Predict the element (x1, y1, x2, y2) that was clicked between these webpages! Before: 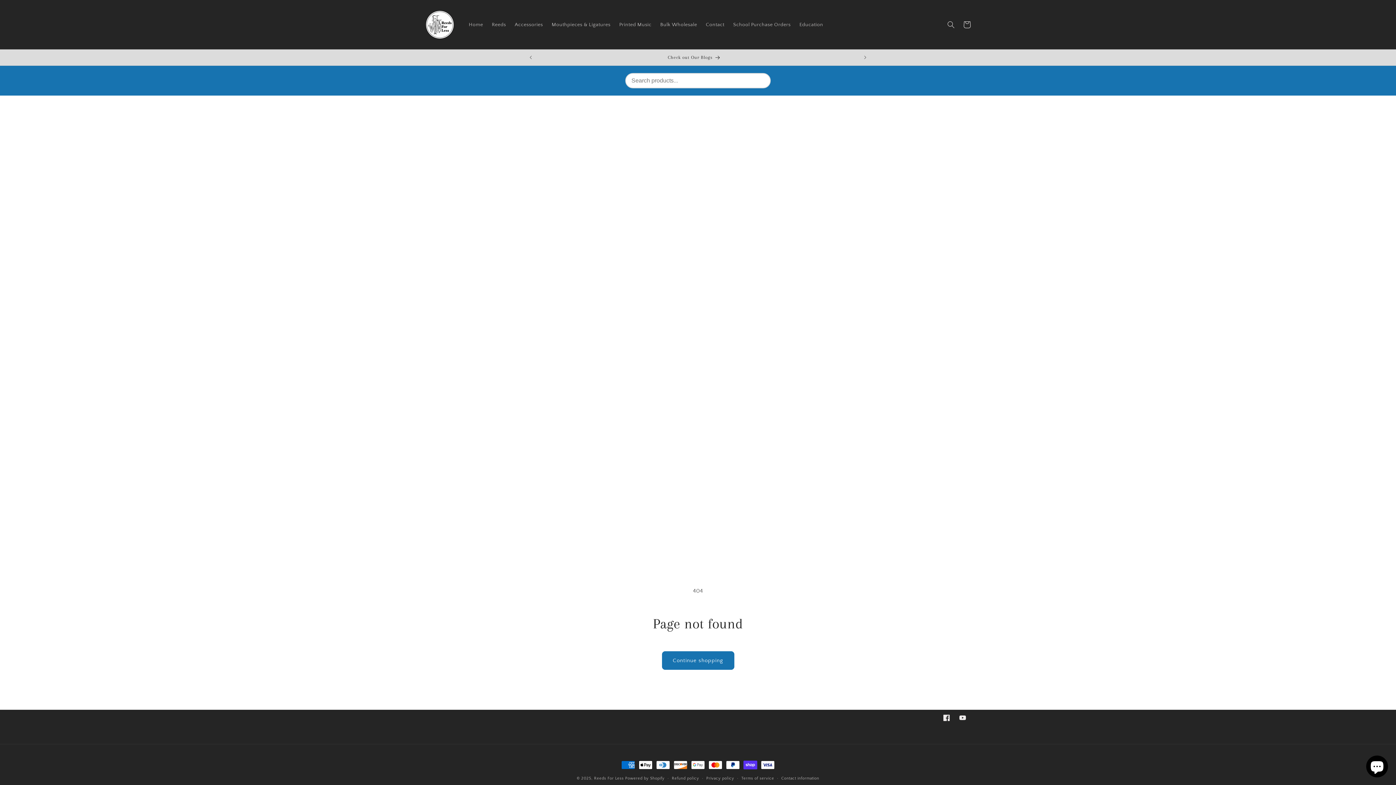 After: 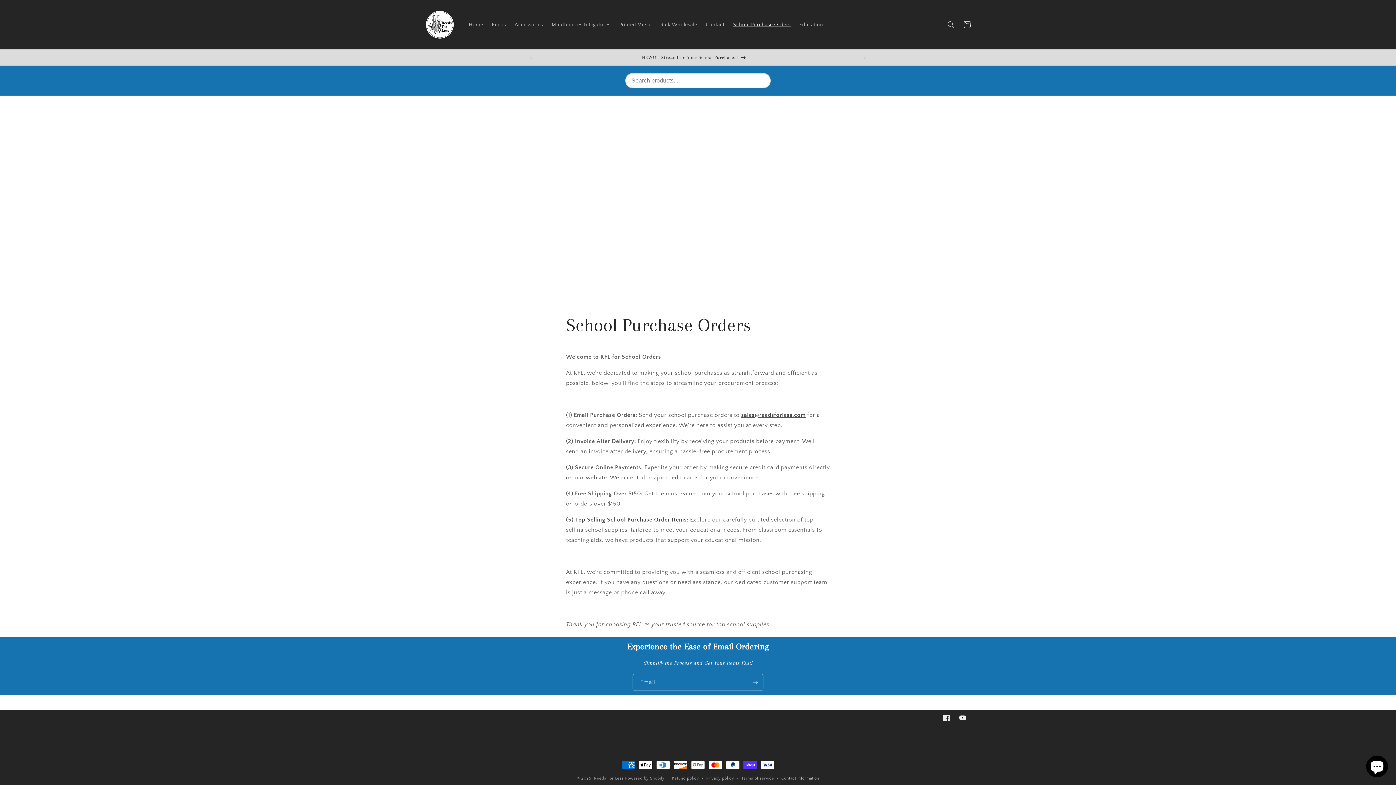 Action: bbox: (729, 16, 795, 32) label: School Purchase Orders